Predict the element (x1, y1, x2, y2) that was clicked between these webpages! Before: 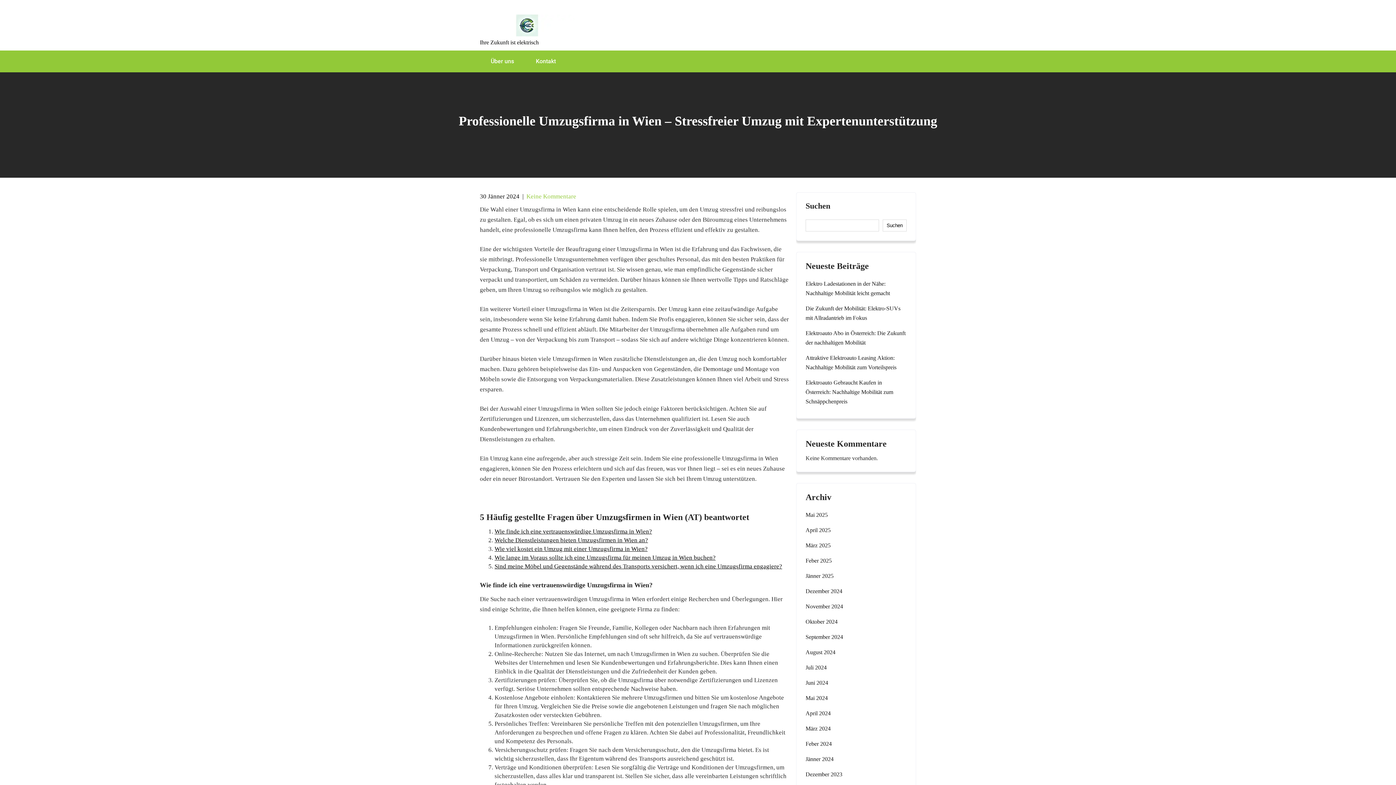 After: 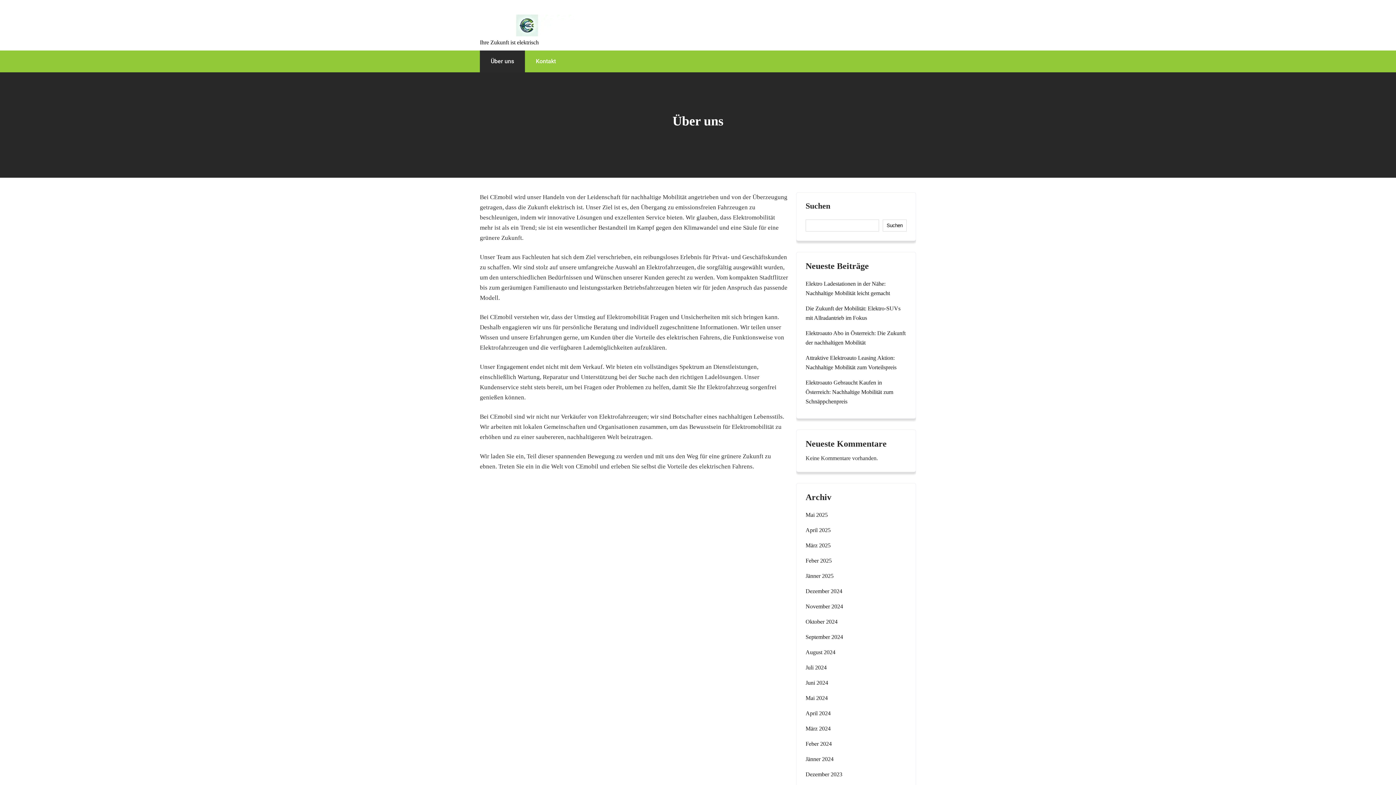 Action: label: Über uns bbox: (480, 50, 525, 72)